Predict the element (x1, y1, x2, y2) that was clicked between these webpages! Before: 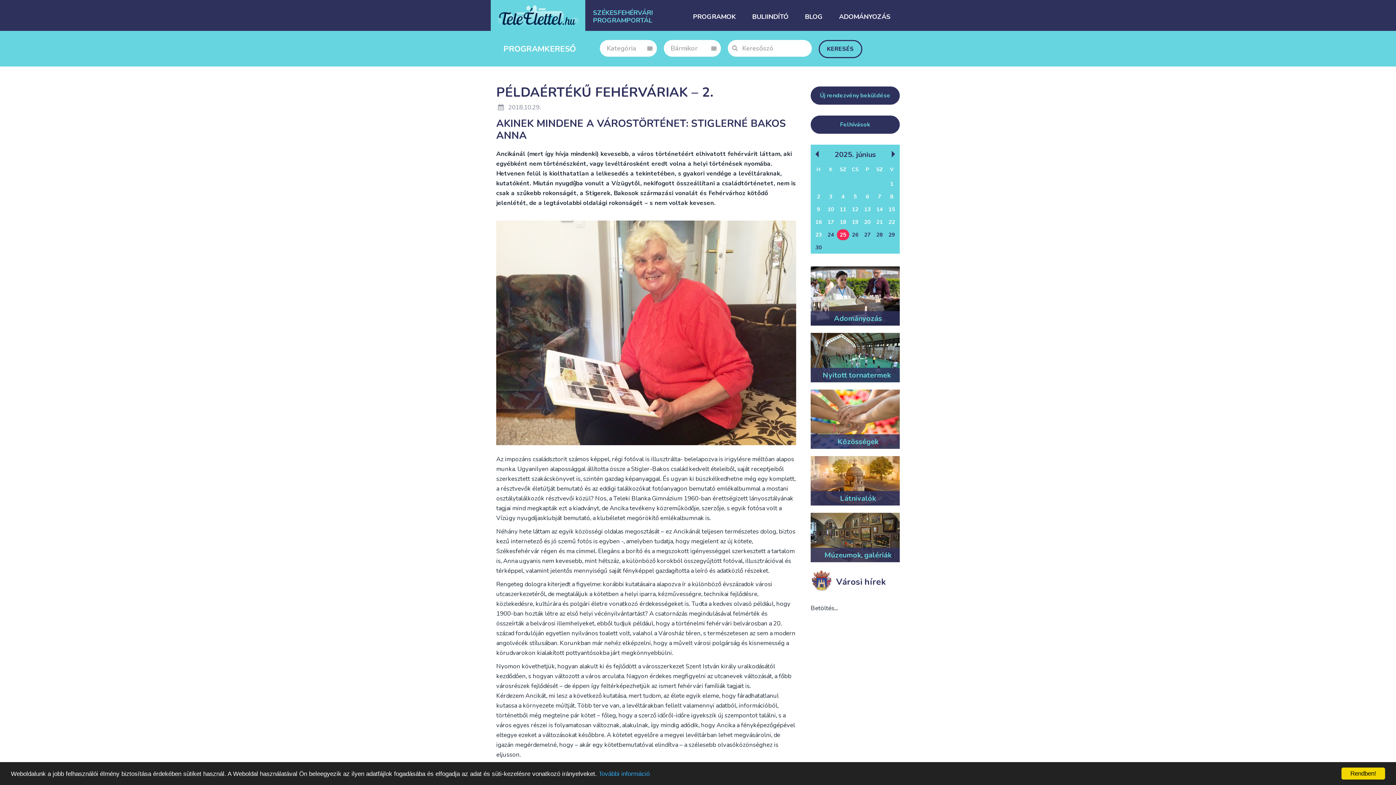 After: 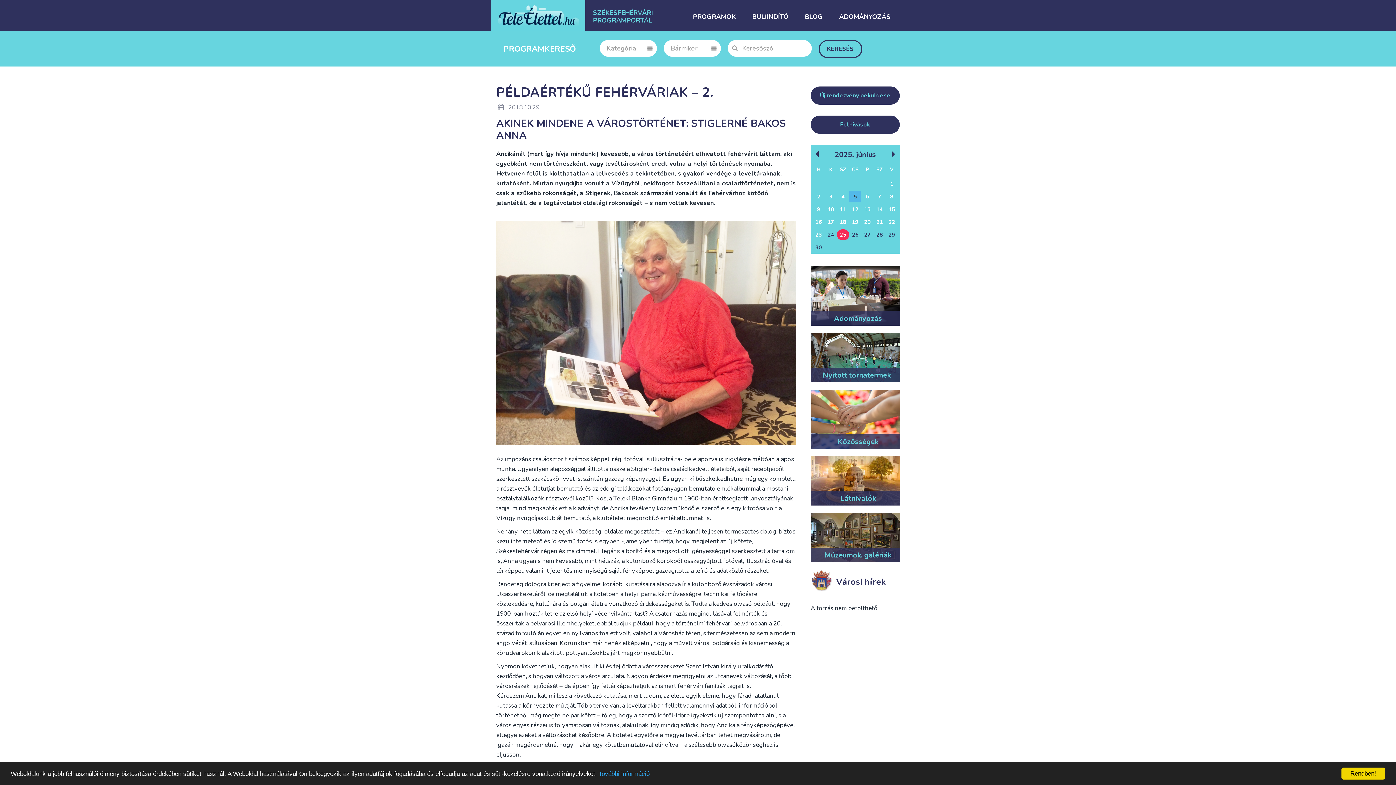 Action: bbox: (849, 191, 861, 202) label: 5